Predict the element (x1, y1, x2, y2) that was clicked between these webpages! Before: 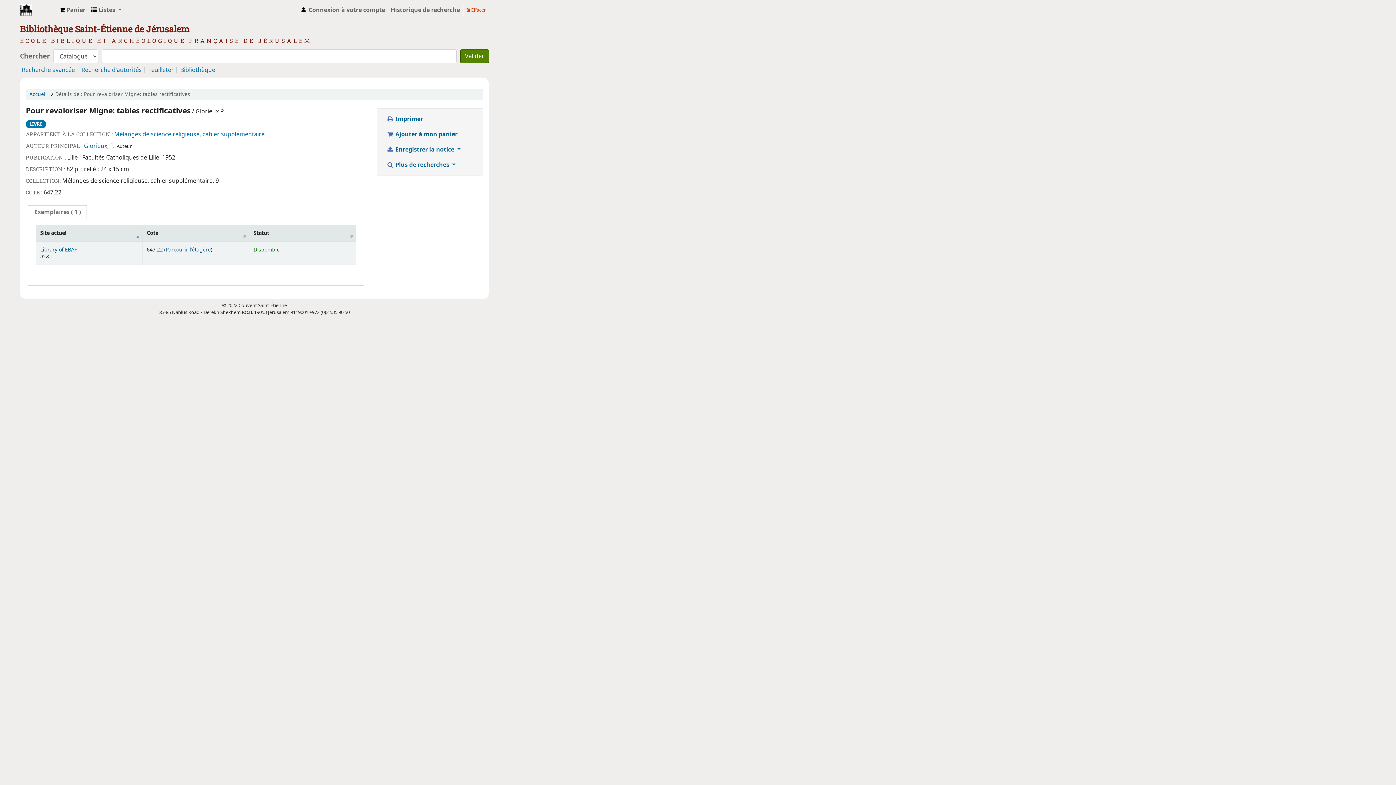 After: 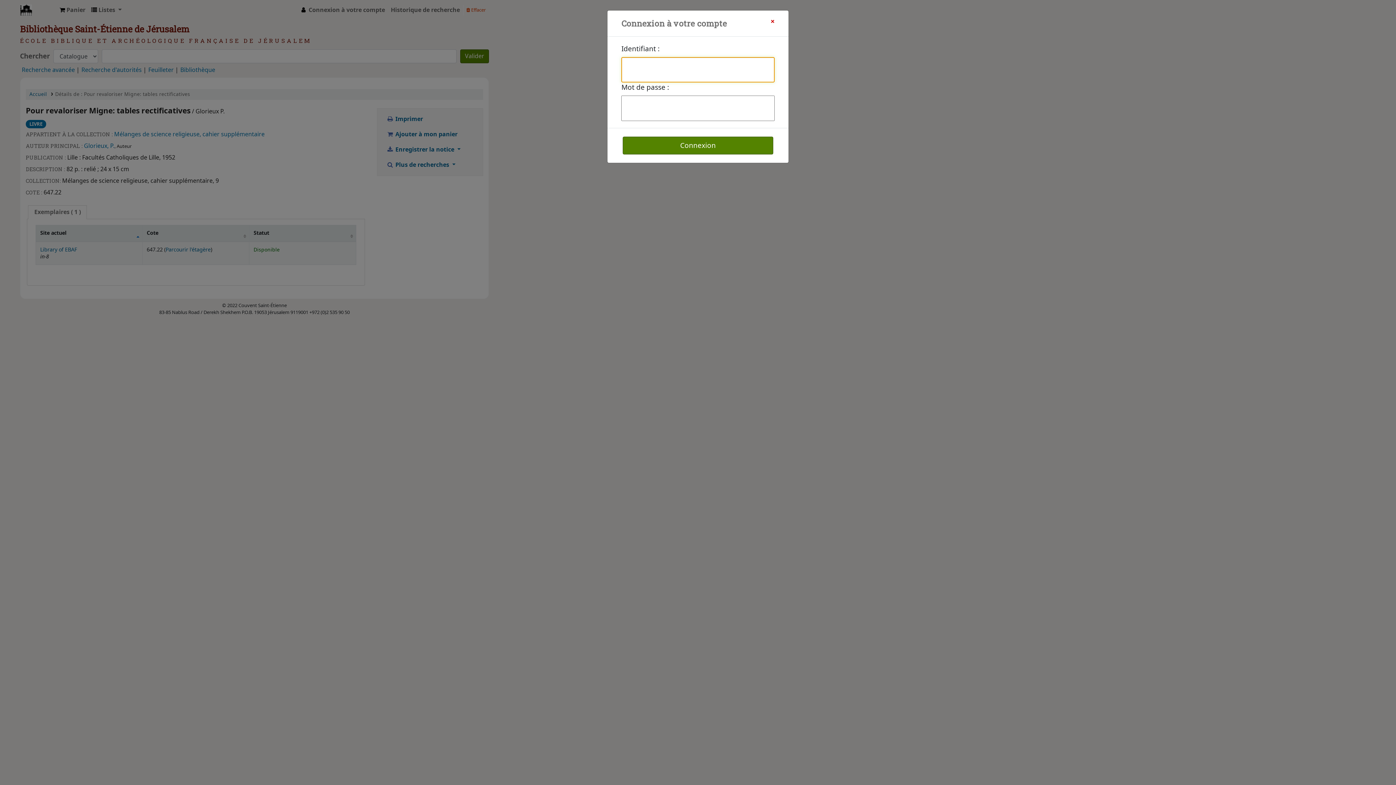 Action: bbox: (296, 2, 388, 17) label:  Connexion à votre compte